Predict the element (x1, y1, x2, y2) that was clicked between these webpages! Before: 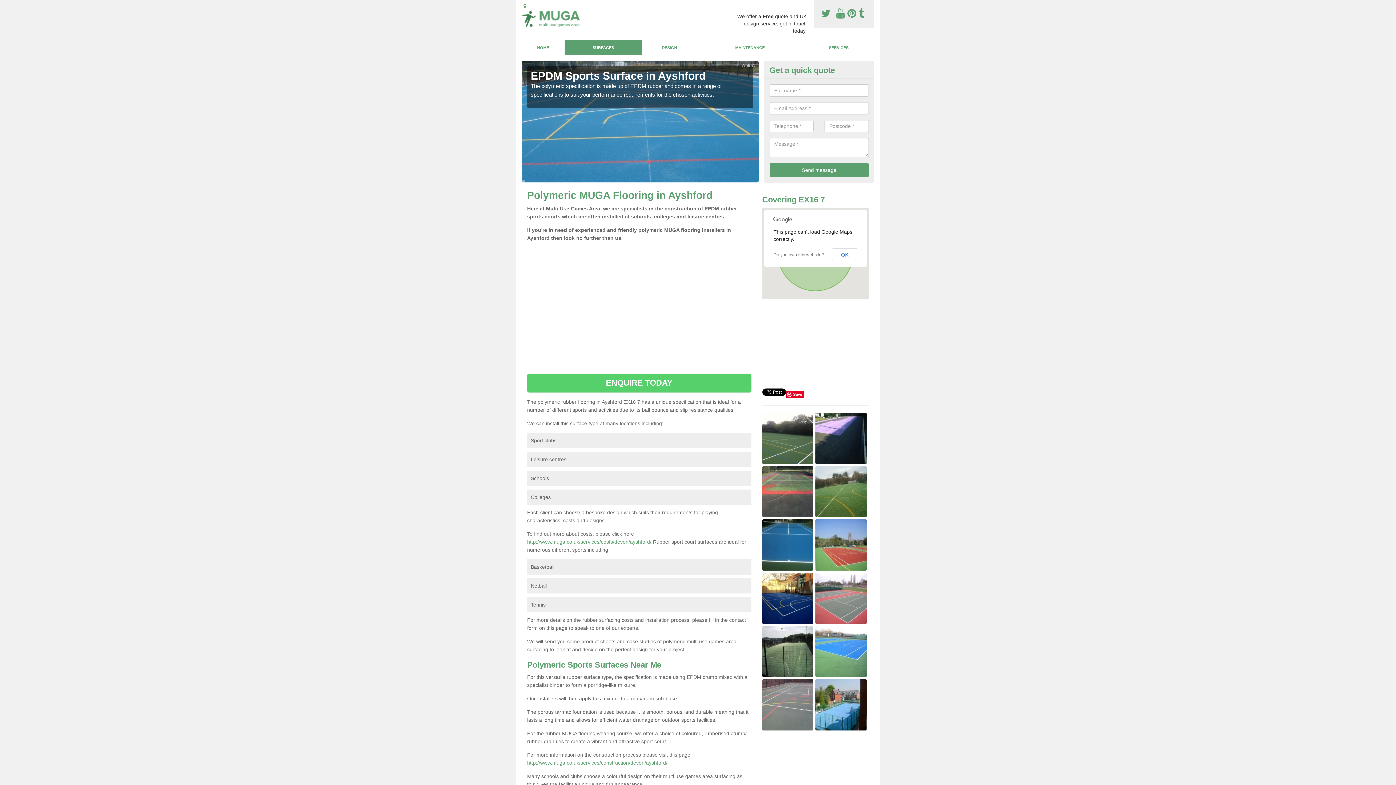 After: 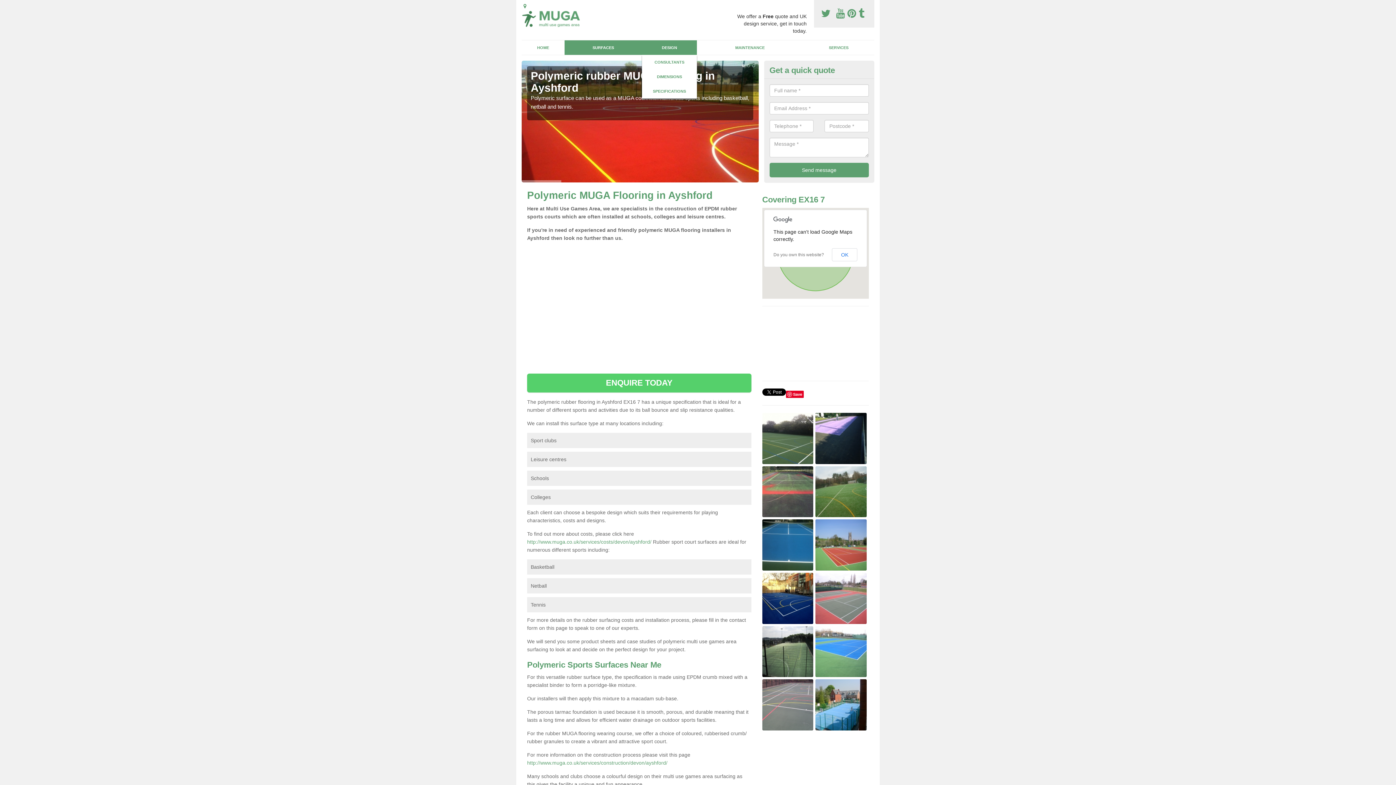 Action: bbox: (642, 40, 697, 54) label: DESIGN